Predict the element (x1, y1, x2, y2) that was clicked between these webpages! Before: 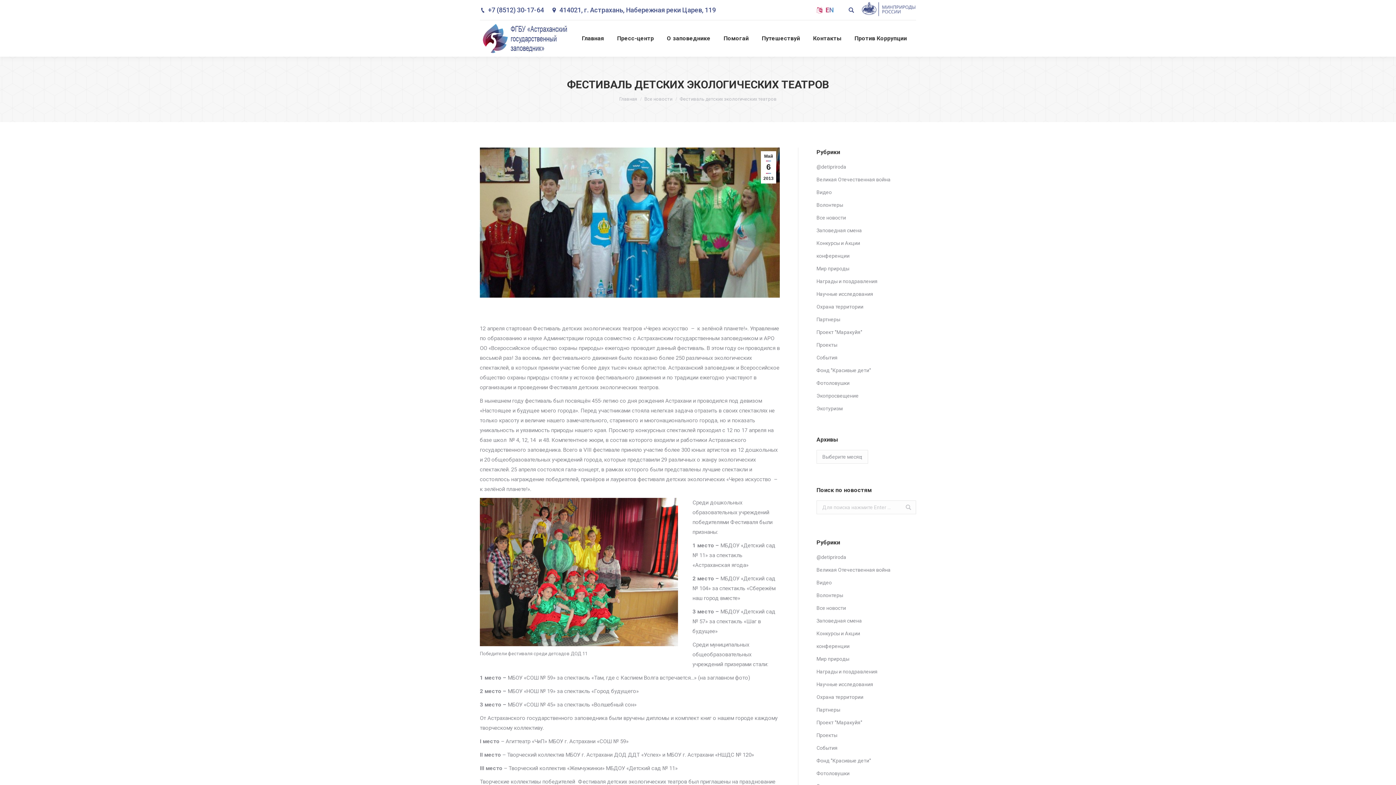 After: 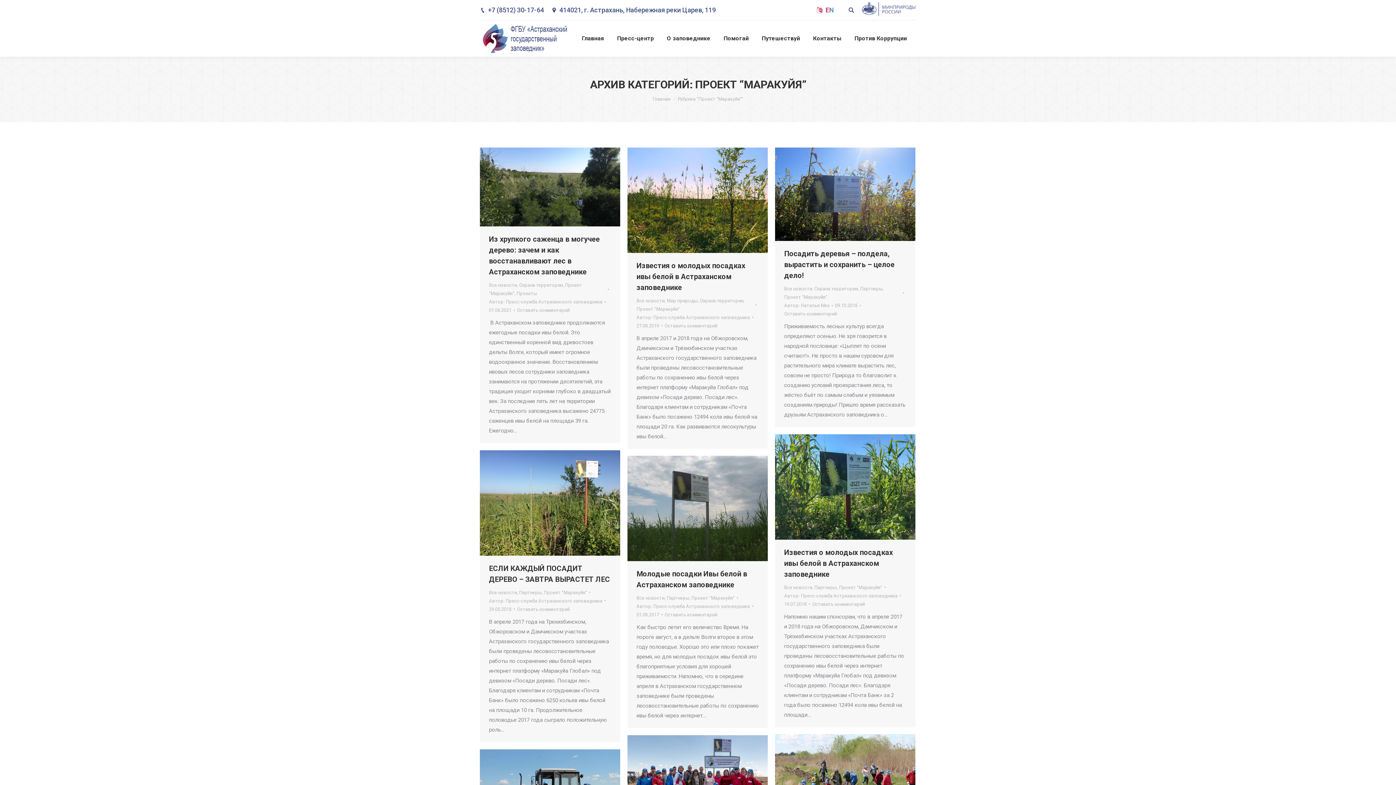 Action: label: Проект "Маракуйя" bbox: (816, 718, 862, 727)